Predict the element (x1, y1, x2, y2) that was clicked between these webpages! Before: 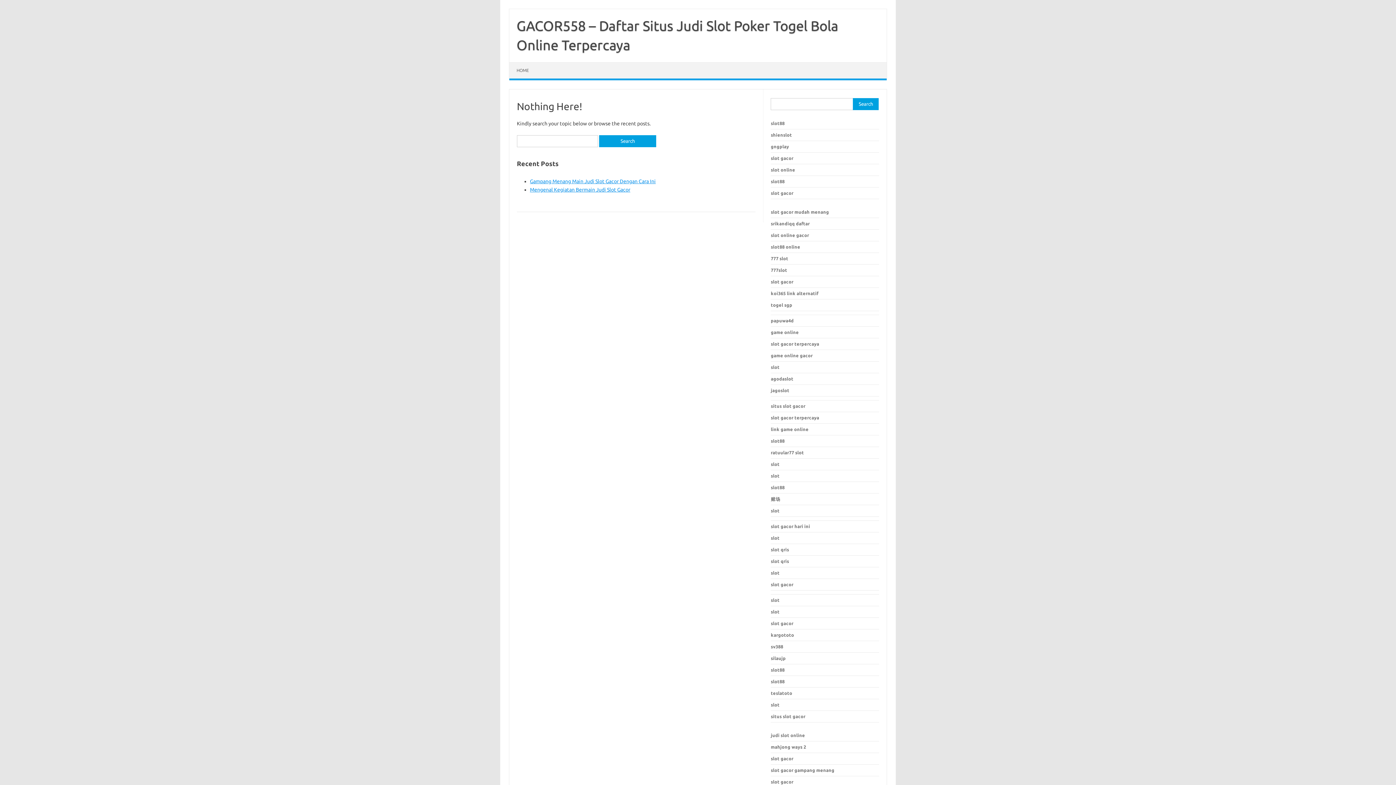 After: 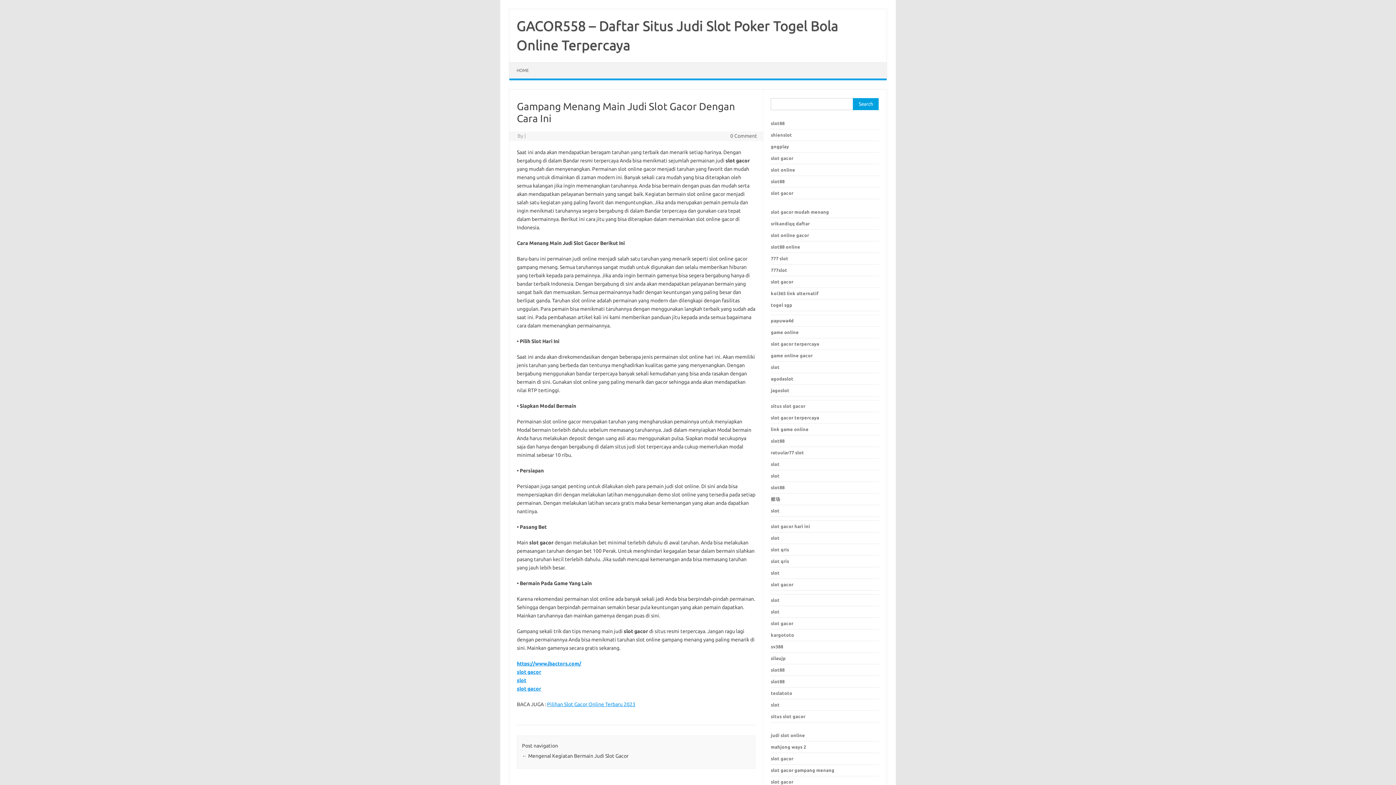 Action: label: Gampang Menang Main Judi Slot Gacor Dengan Cara Ini bbox: (530, 178, 655, 184)